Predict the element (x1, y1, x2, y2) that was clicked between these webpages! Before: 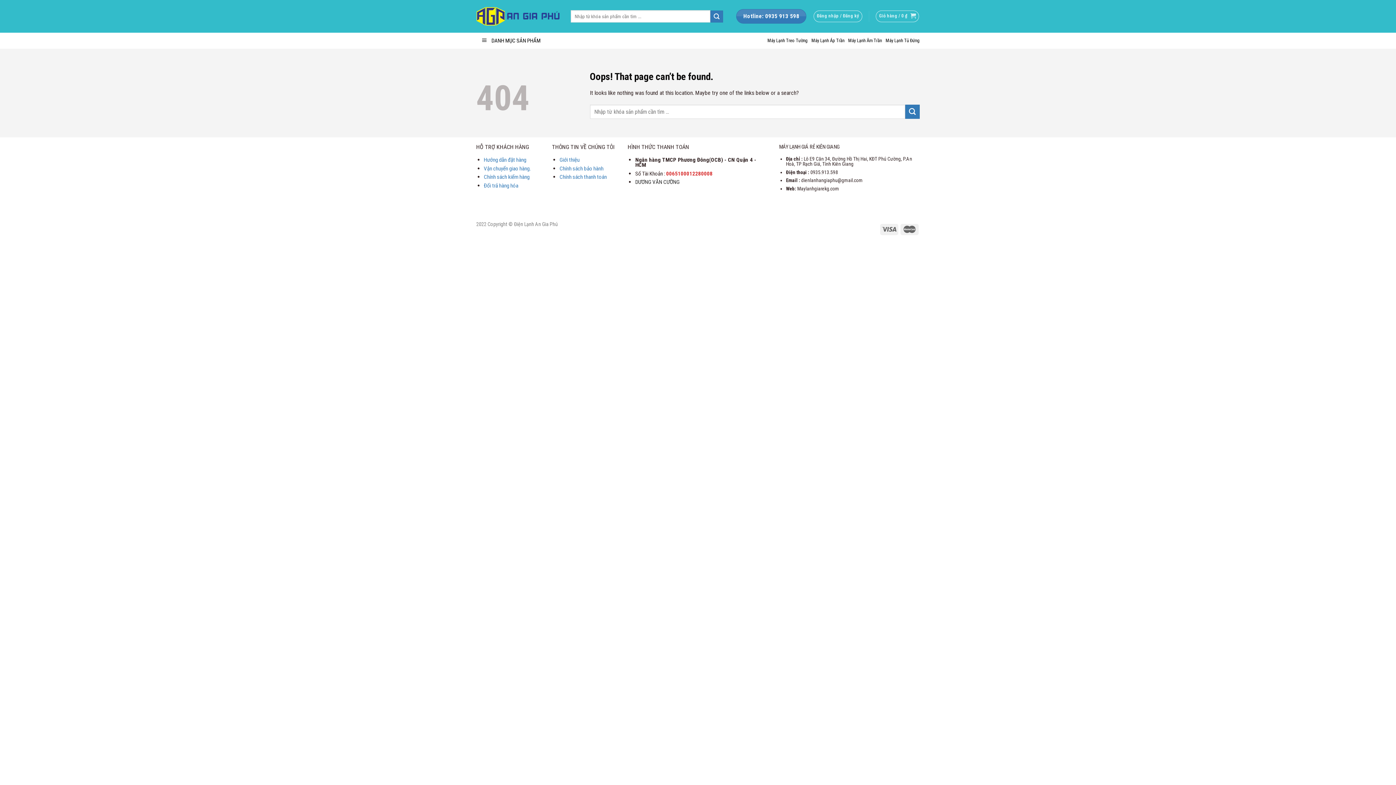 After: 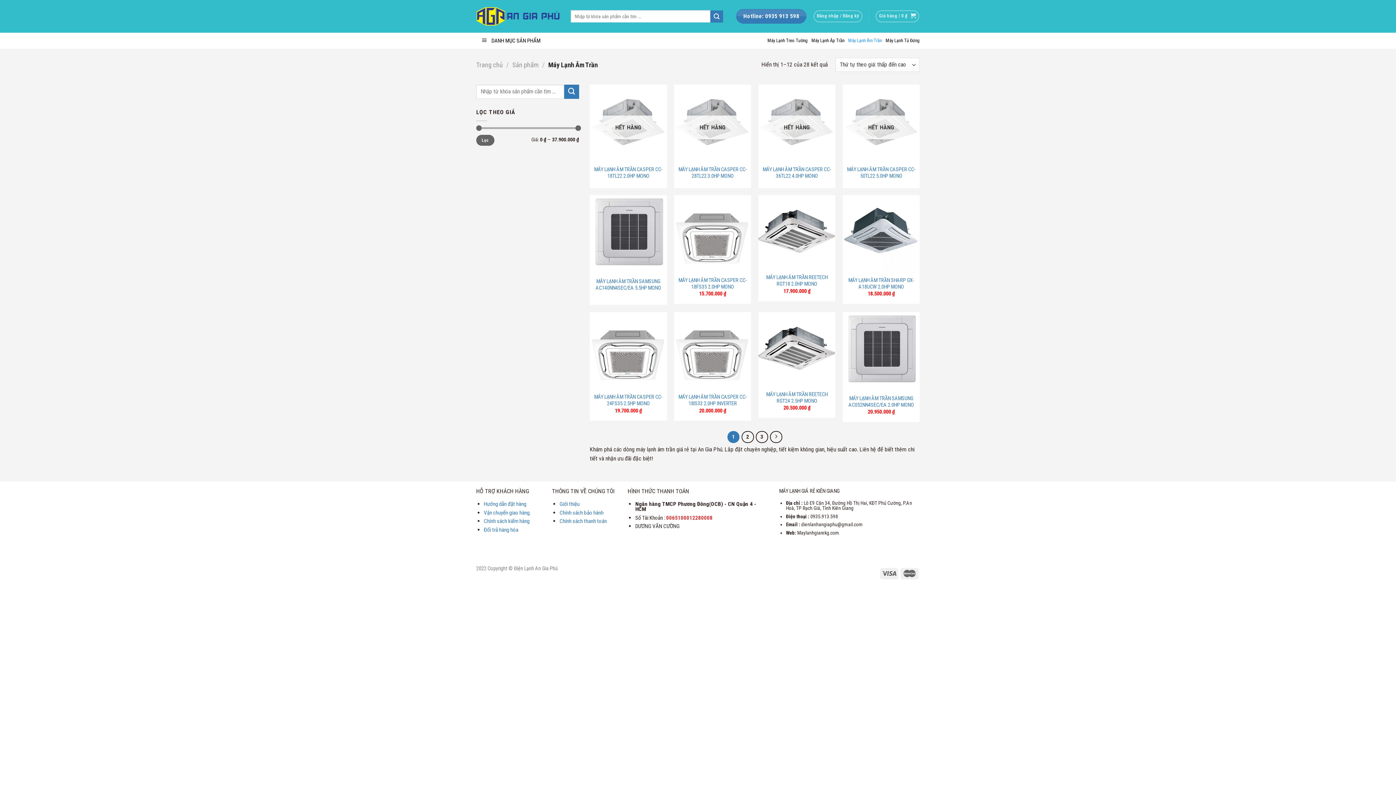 Action: label: Máy Lạnh Âm Trần bbox: (848, 33, 882, 48)